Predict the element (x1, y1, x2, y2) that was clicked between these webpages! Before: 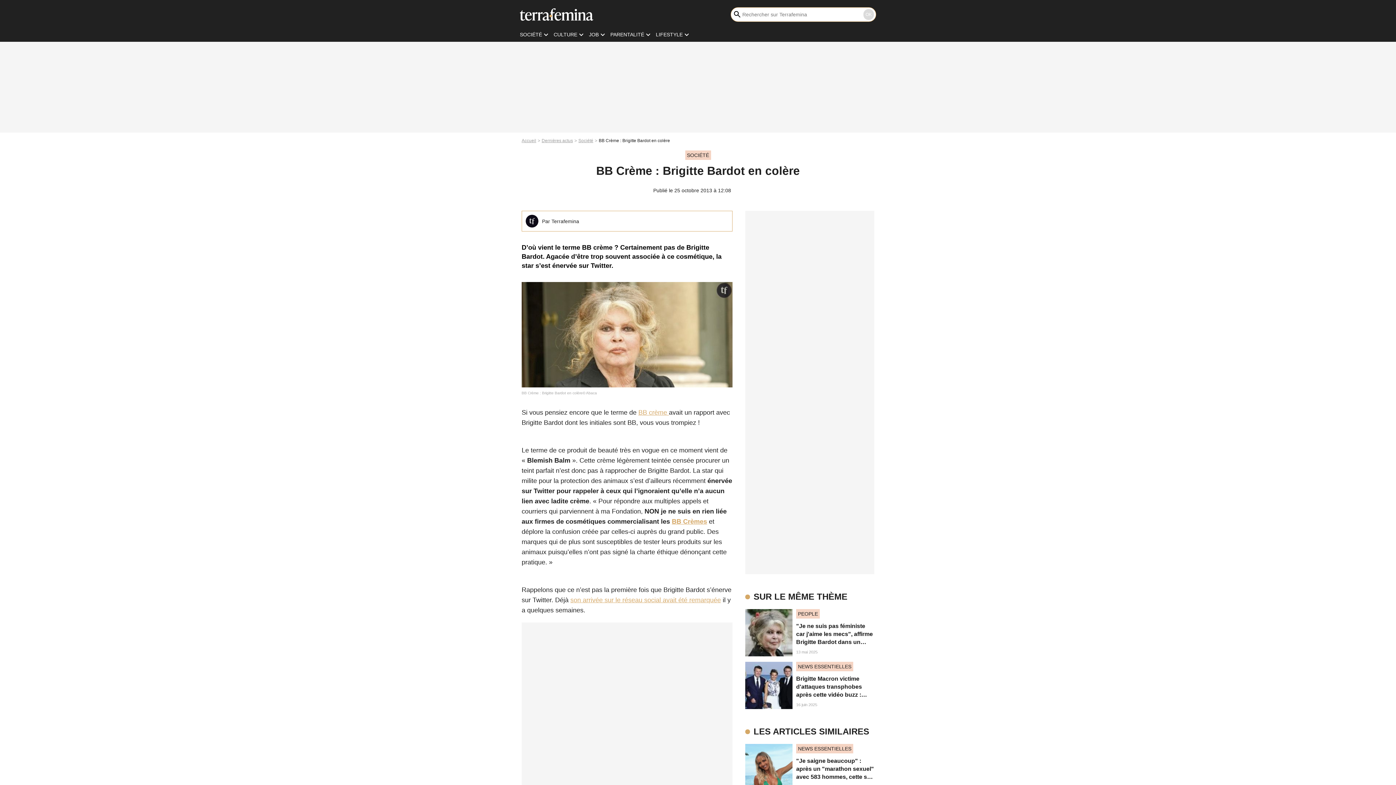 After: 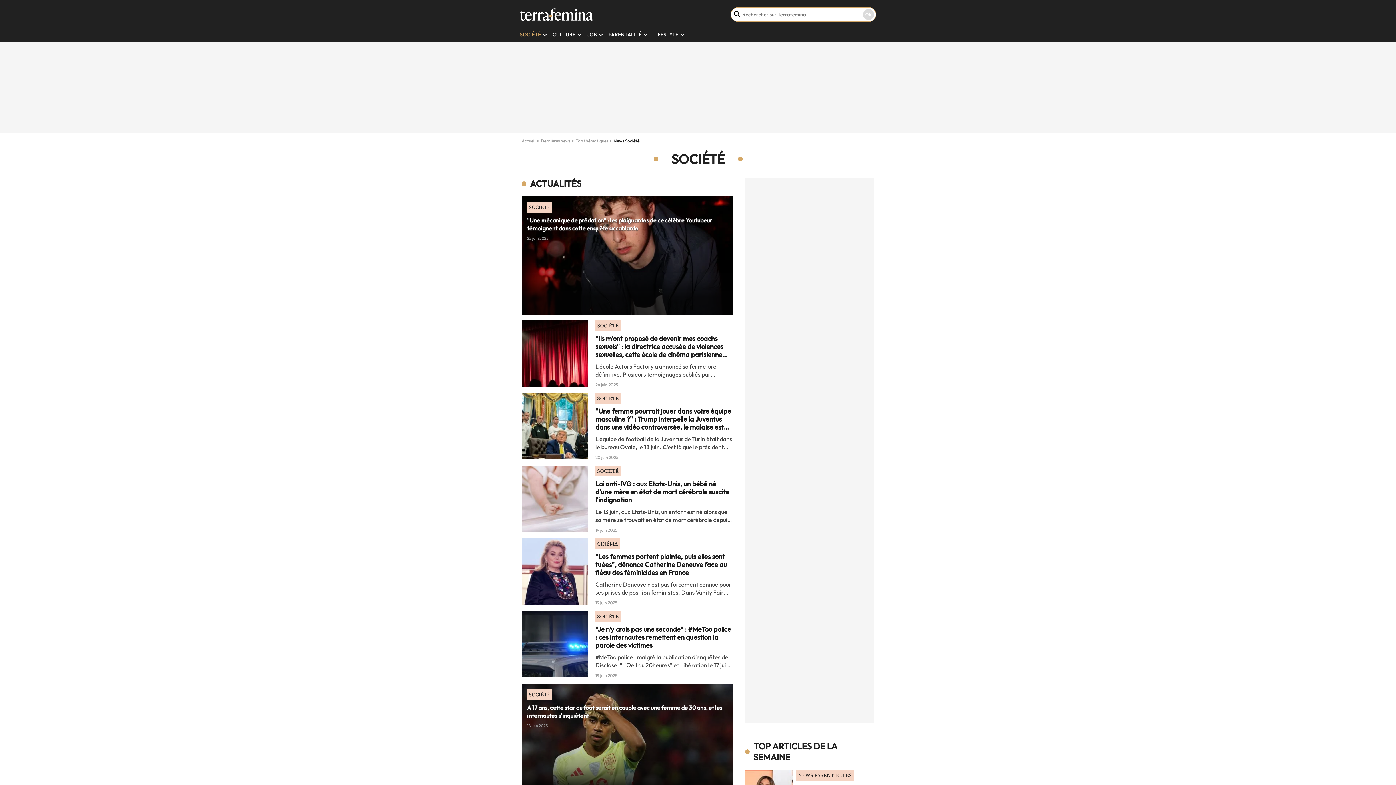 Action: bbox: (520, 31, 542, 37) label: SOCIÉTÉ